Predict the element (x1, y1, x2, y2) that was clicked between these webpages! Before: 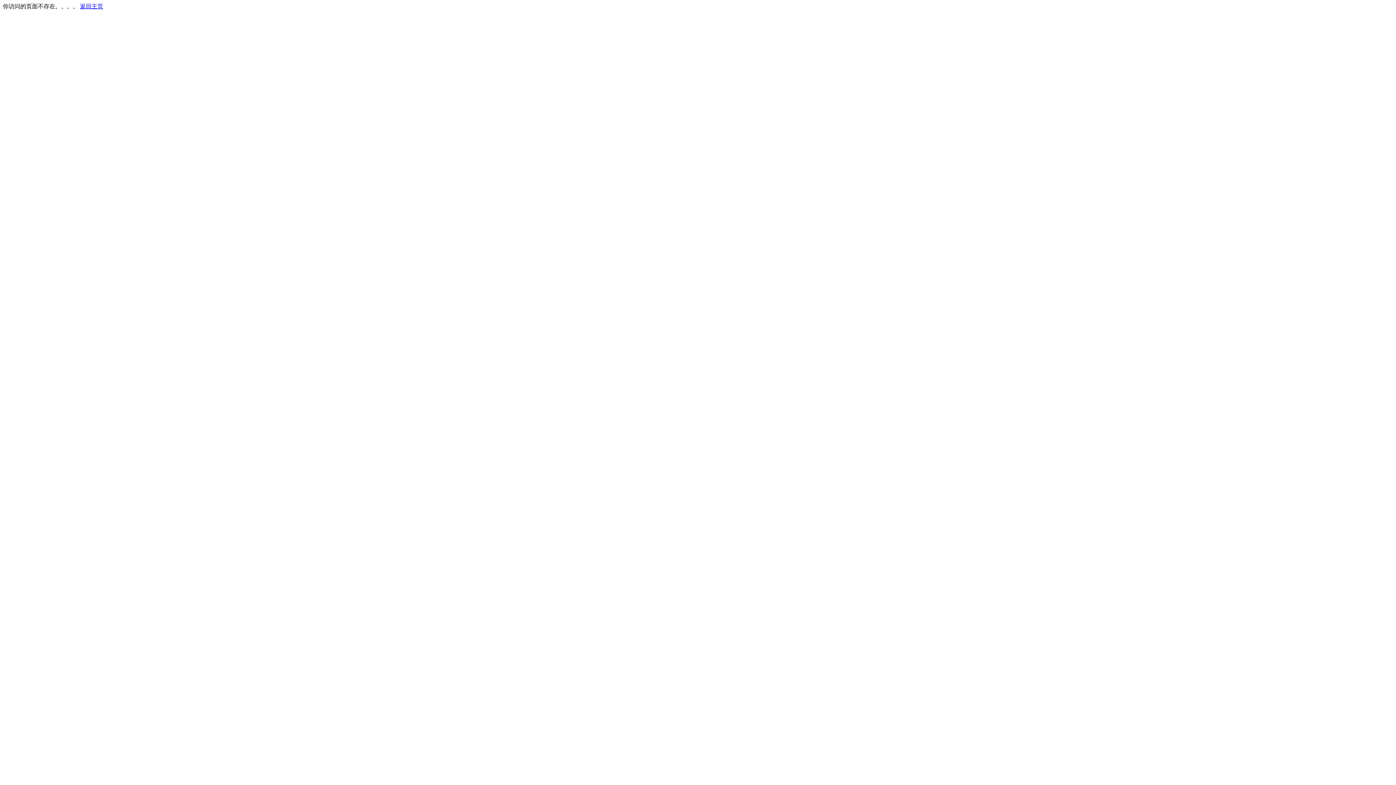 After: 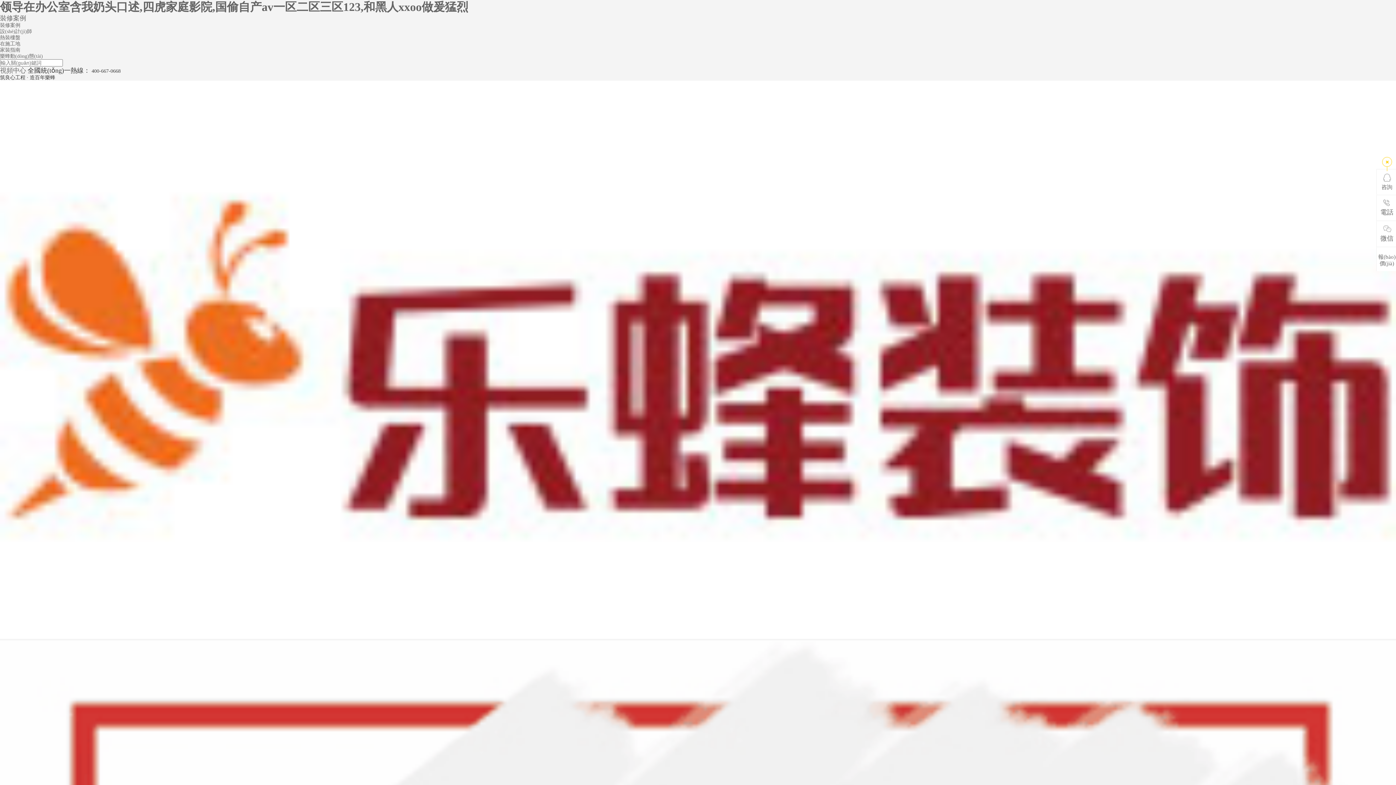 Action: label: 返回主页 bbox: (80, 3, 103, 9)